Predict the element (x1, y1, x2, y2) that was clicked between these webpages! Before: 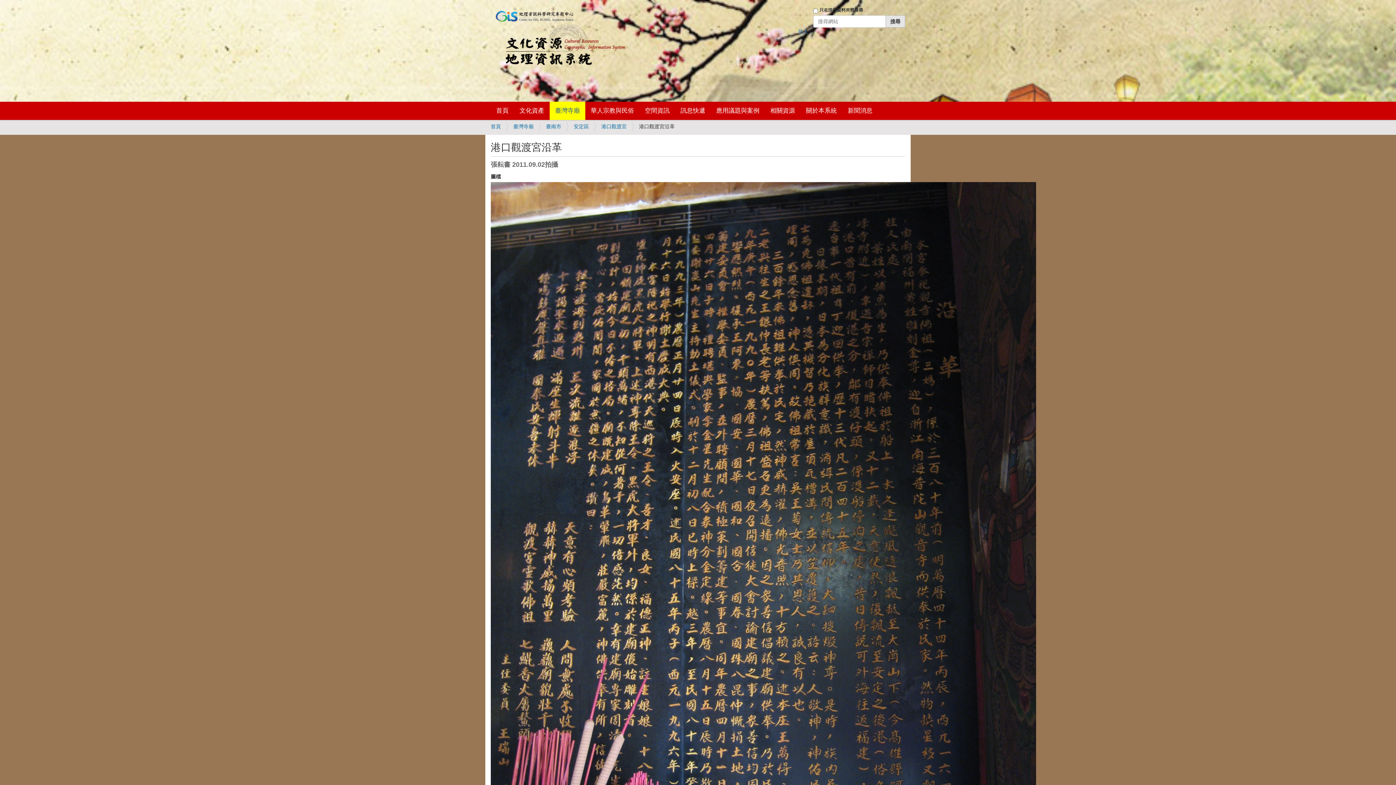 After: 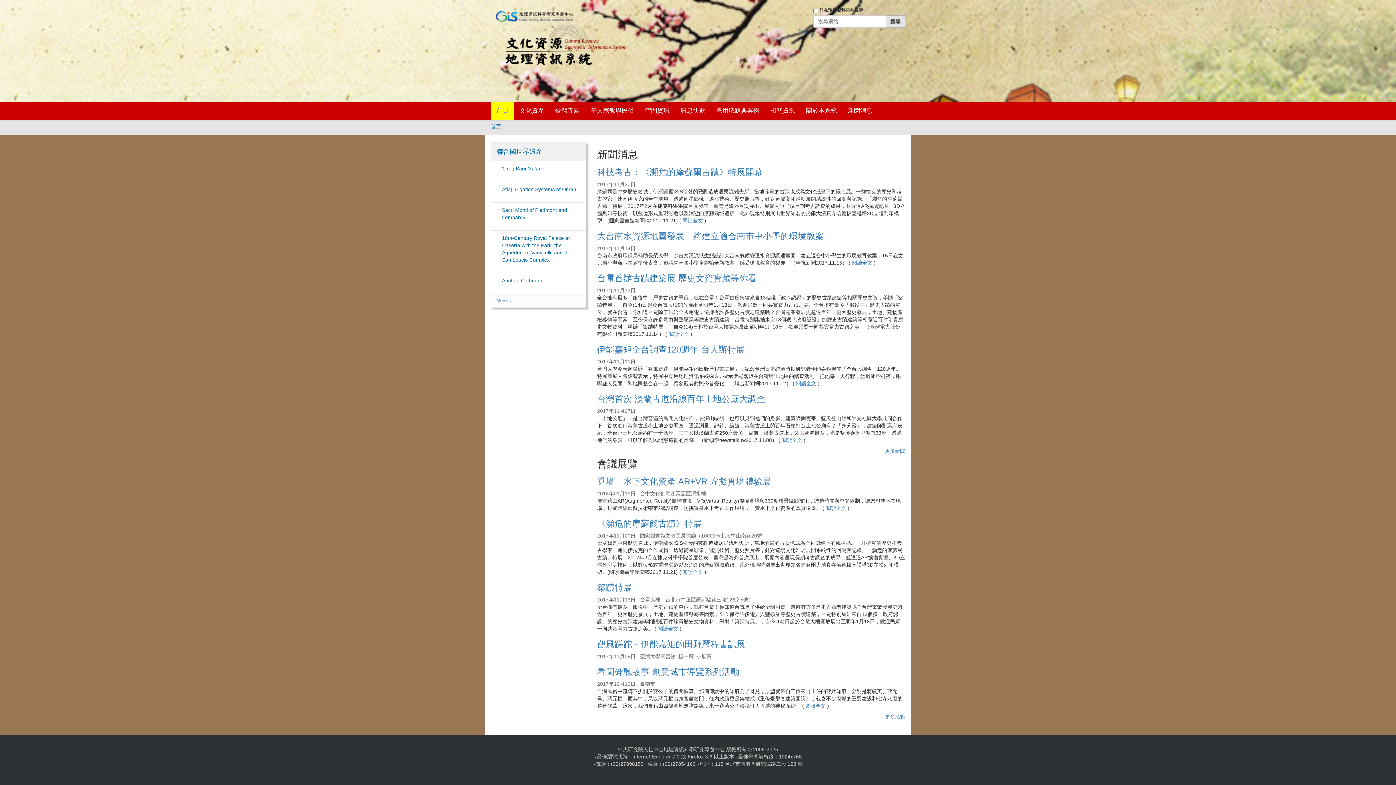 Action: bbox: (490, 123, 501, 129) label: 首頁